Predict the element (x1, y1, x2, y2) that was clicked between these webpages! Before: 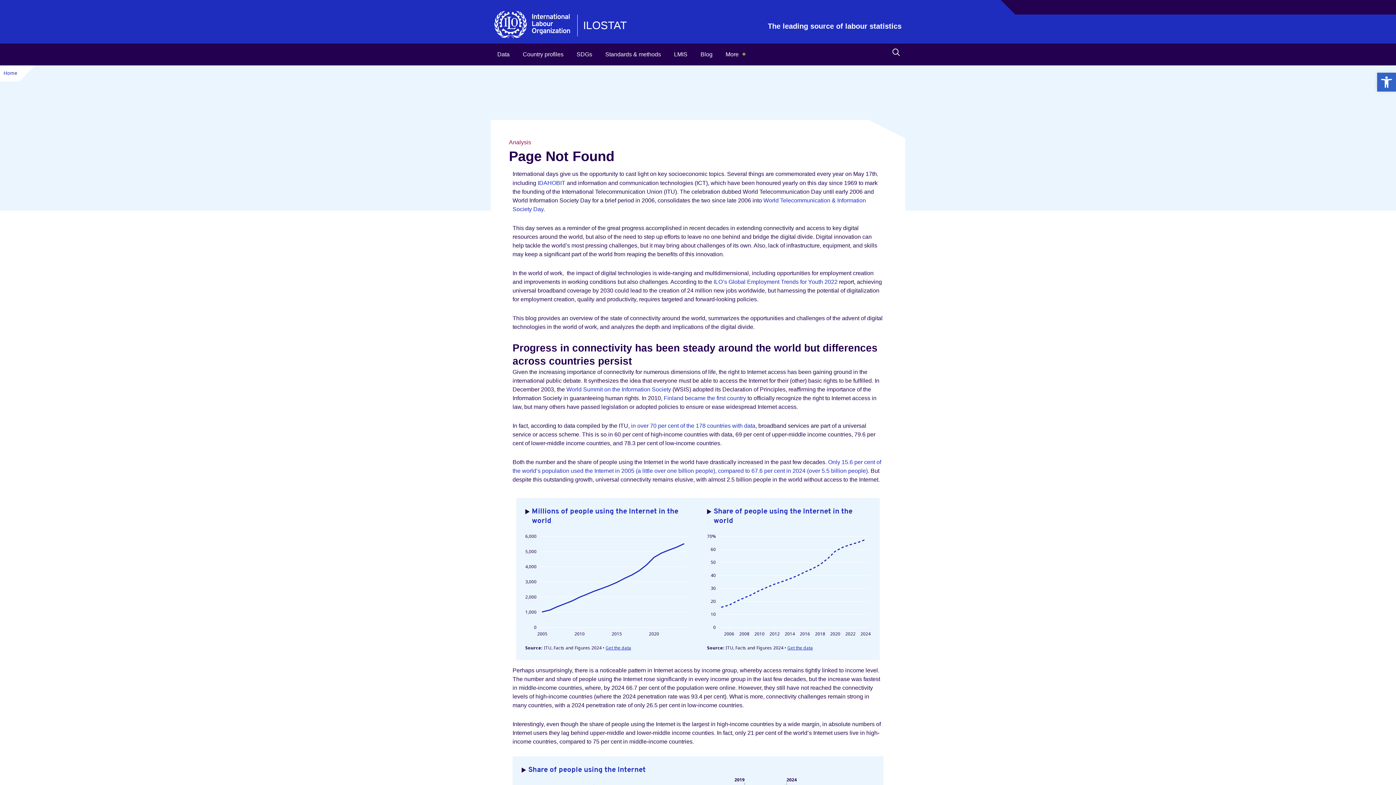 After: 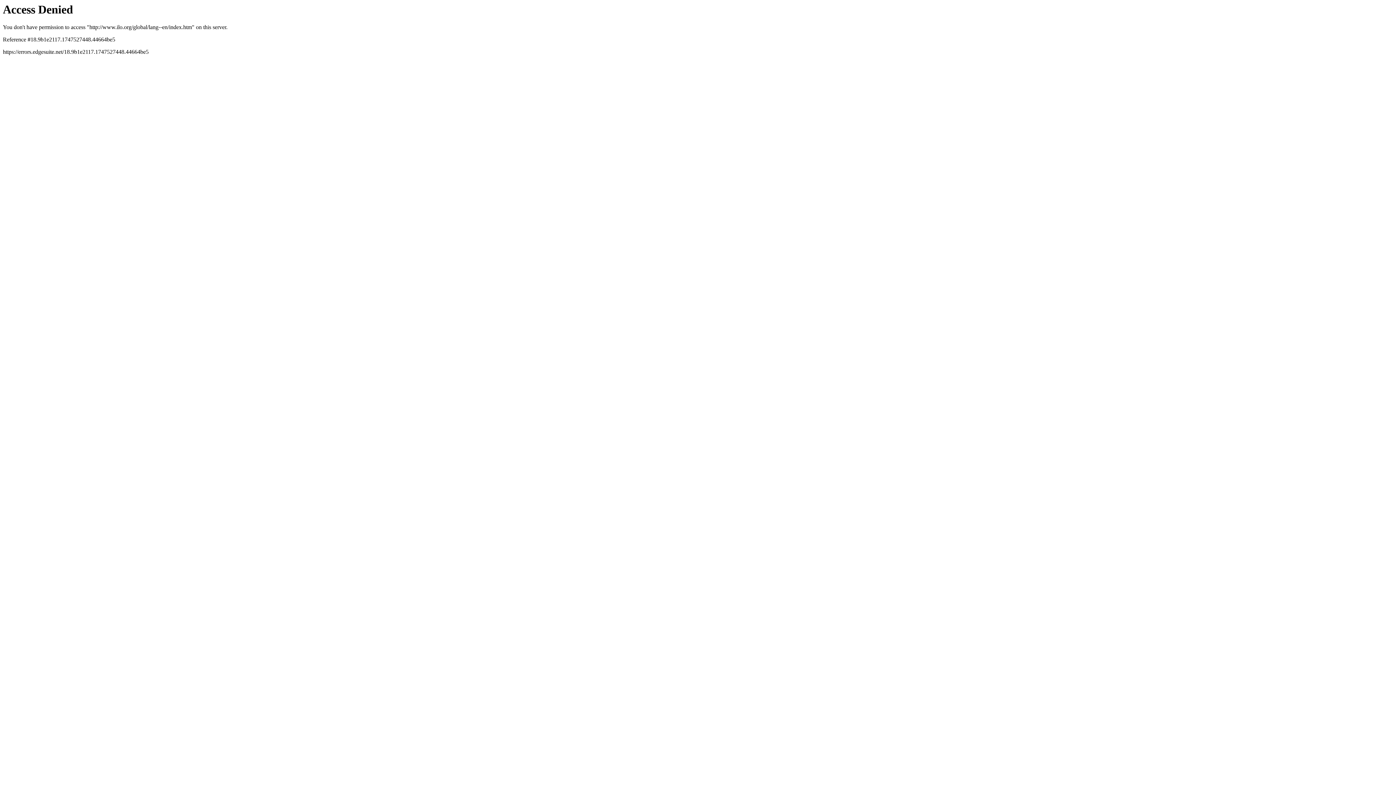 Action: bbox: (494, 10, 570, 38)